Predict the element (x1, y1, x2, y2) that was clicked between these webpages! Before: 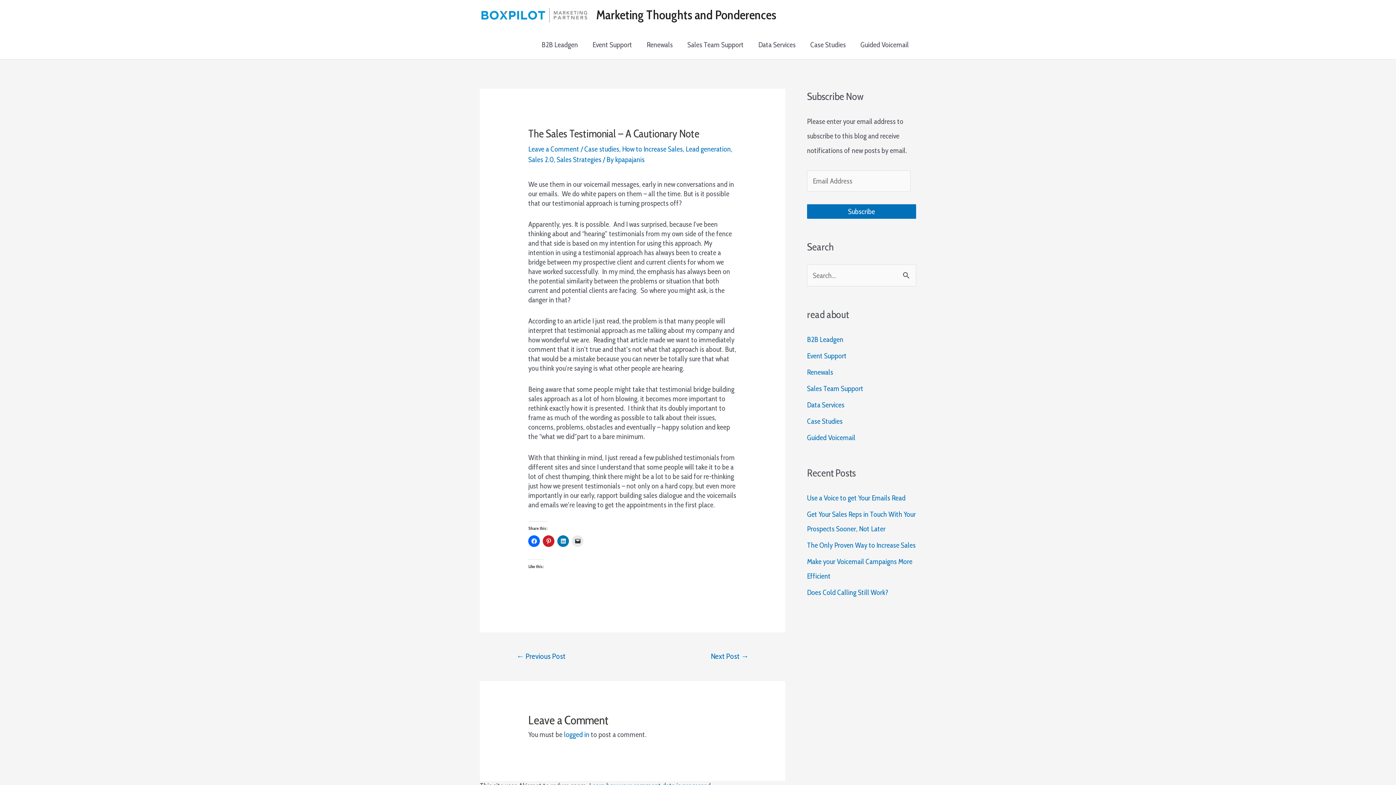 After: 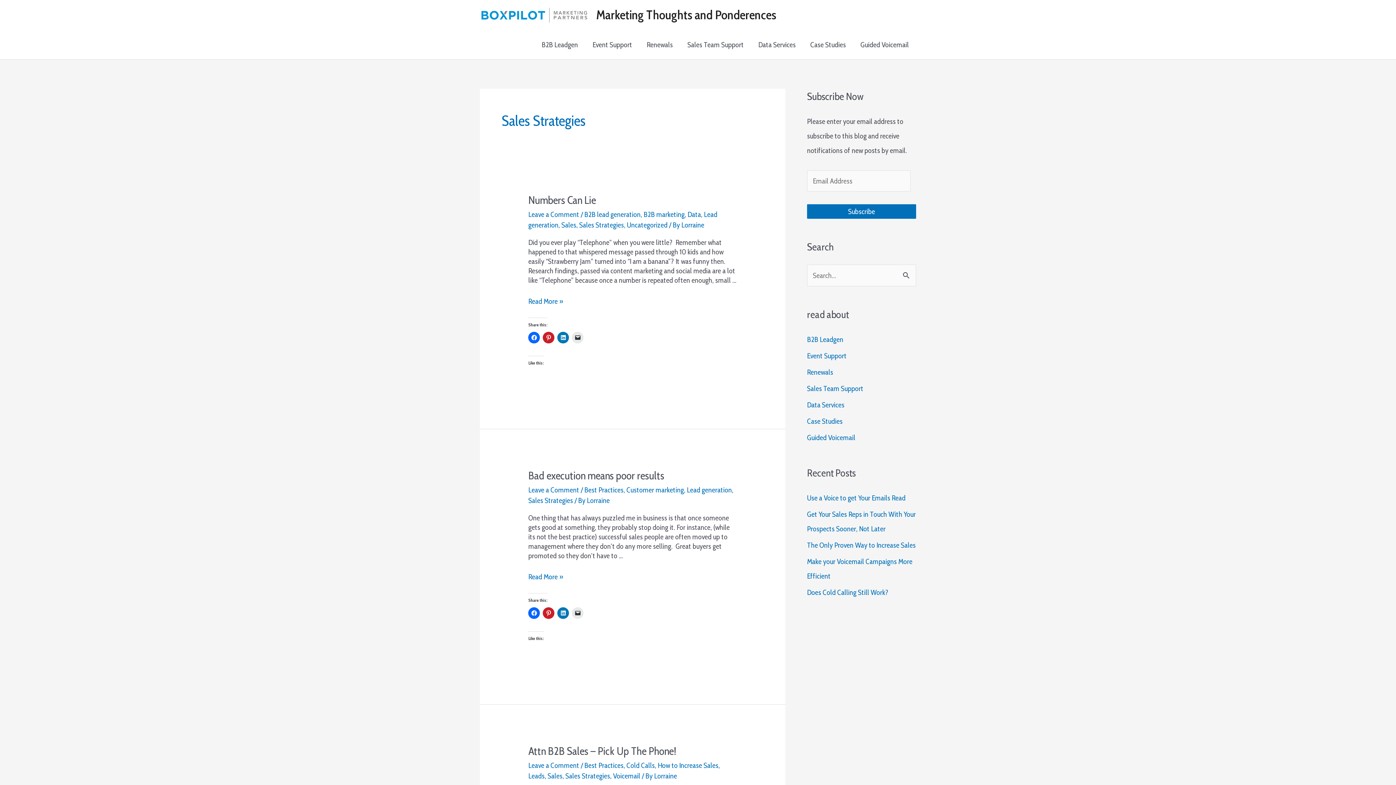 Action: label: Sales Strategies bbox: (556, 155, 601, 164)